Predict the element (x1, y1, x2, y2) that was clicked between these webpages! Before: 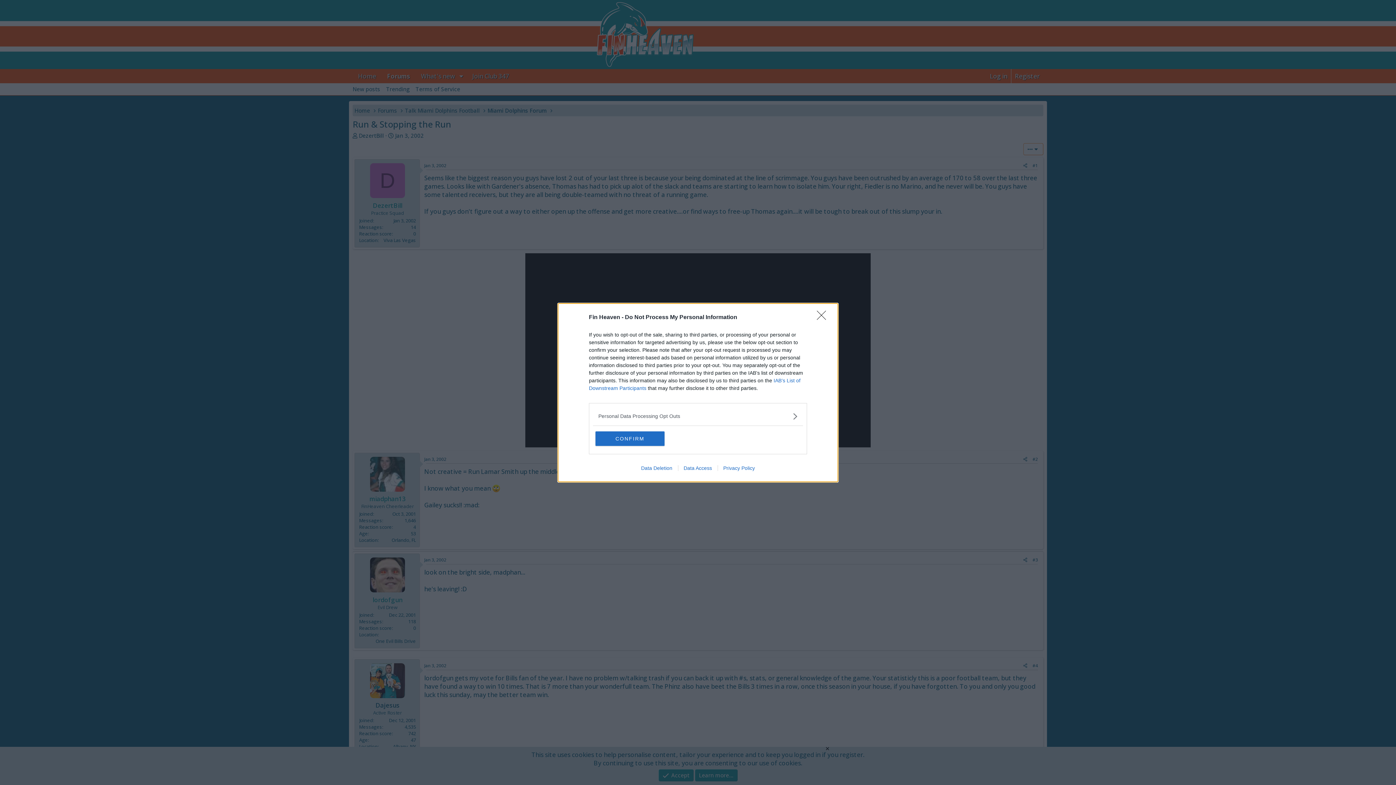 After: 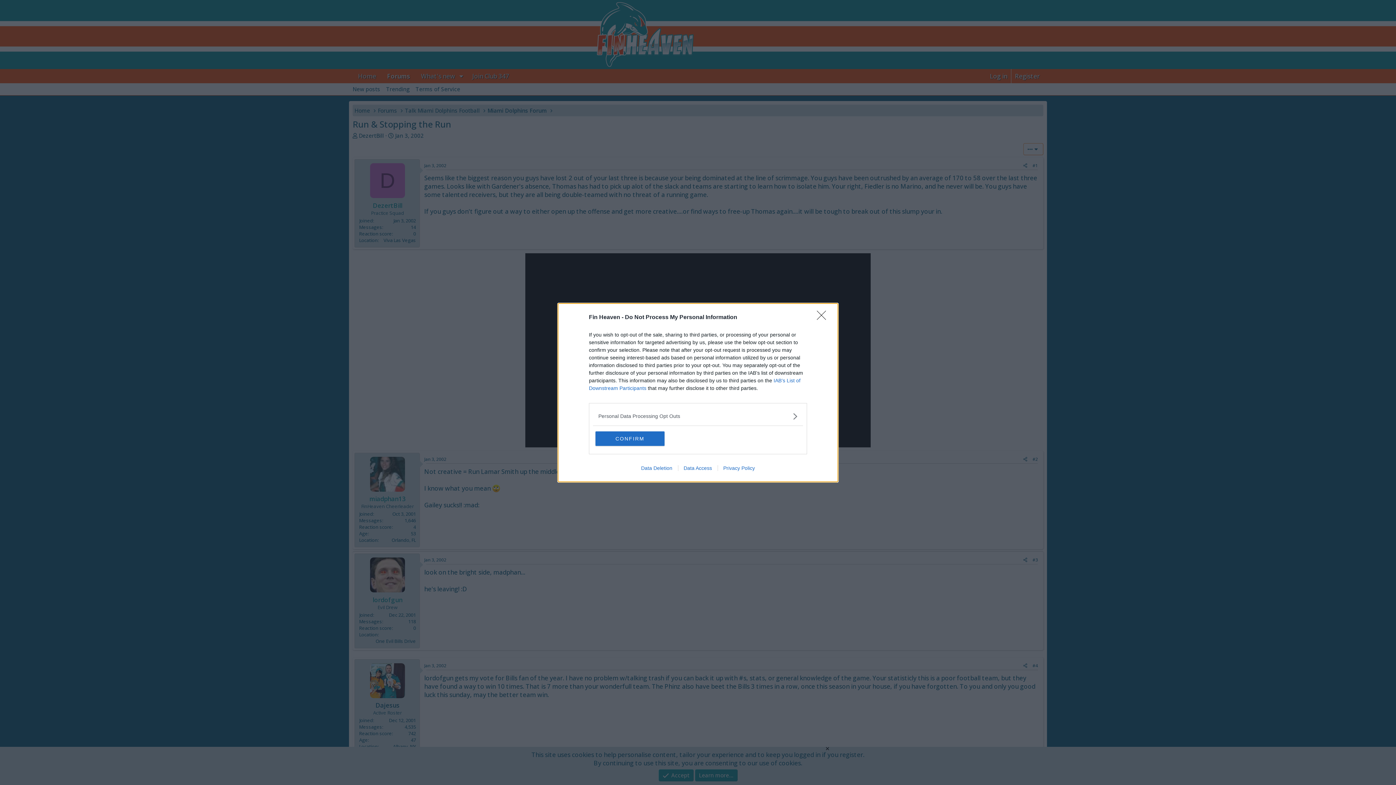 Action: bbox: (678, 465, 717, 471) label: Data Access